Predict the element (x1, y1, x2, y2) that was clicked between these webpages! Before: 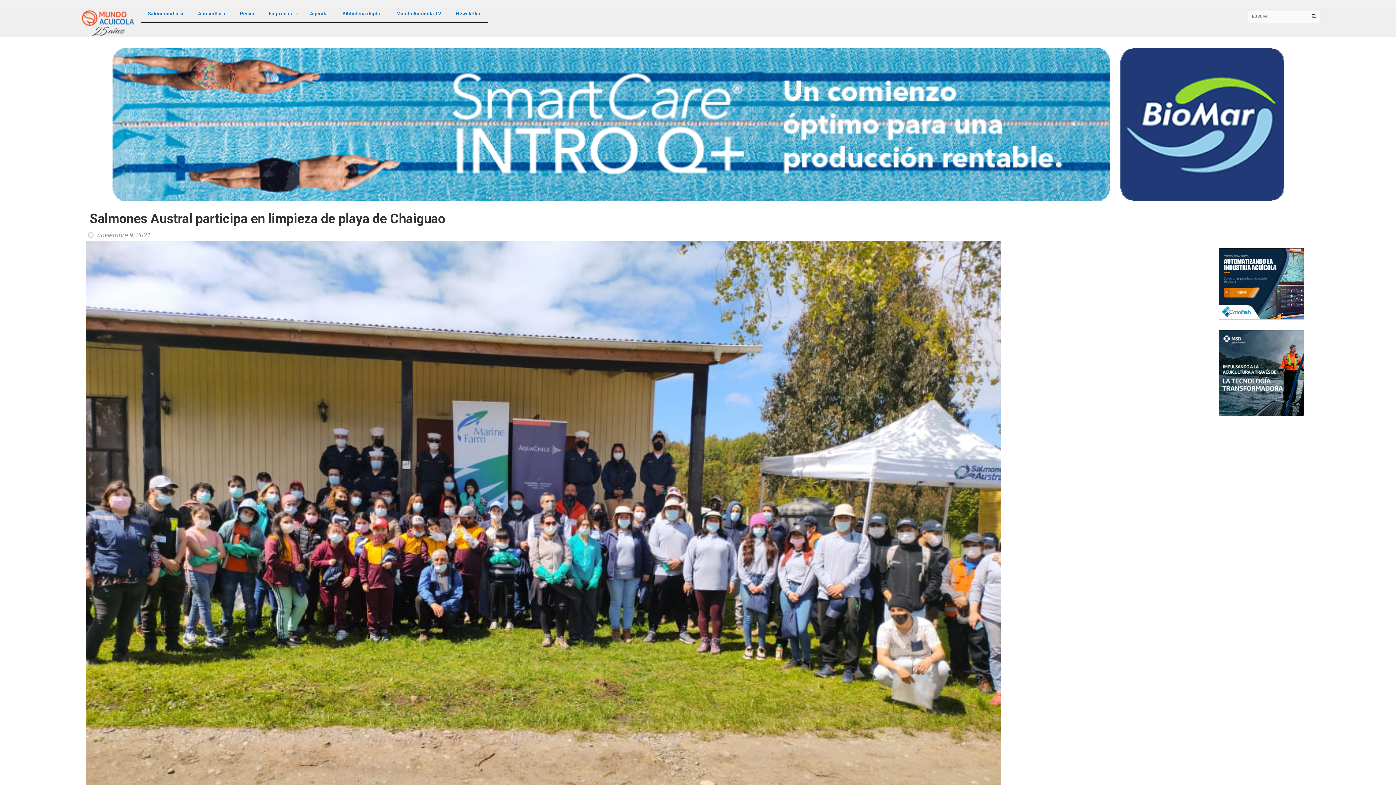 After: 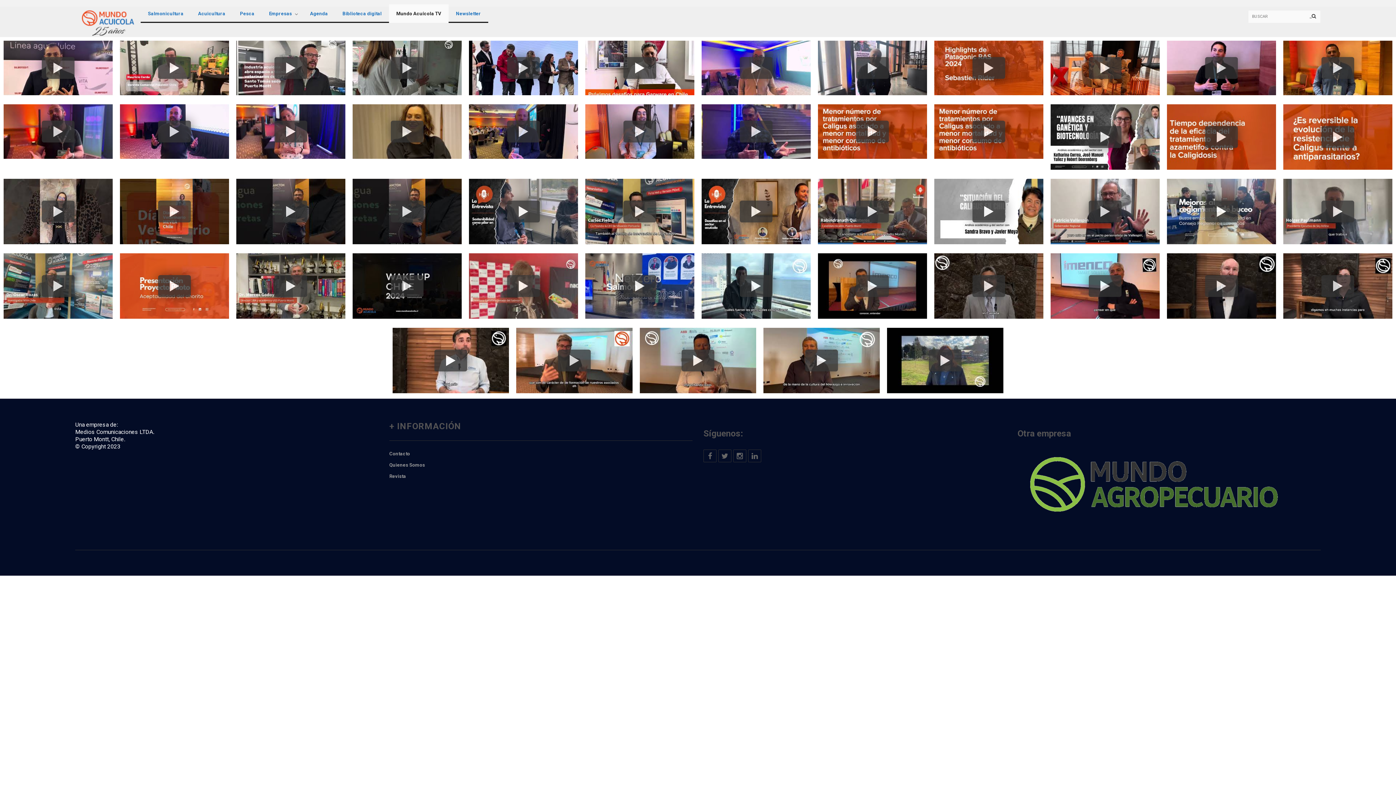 Action: label: Mundo Acuícola TV bbox: (389, 4, 448, 22)